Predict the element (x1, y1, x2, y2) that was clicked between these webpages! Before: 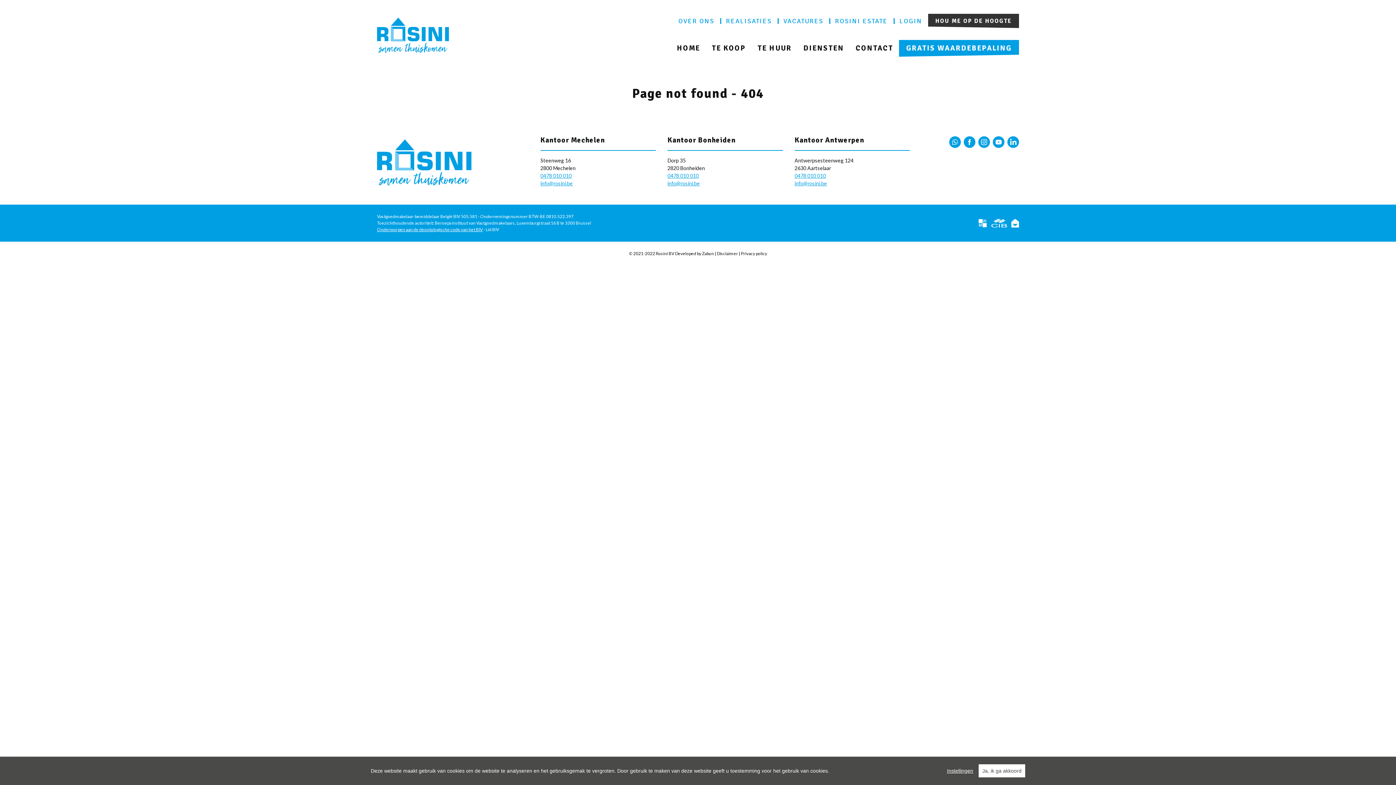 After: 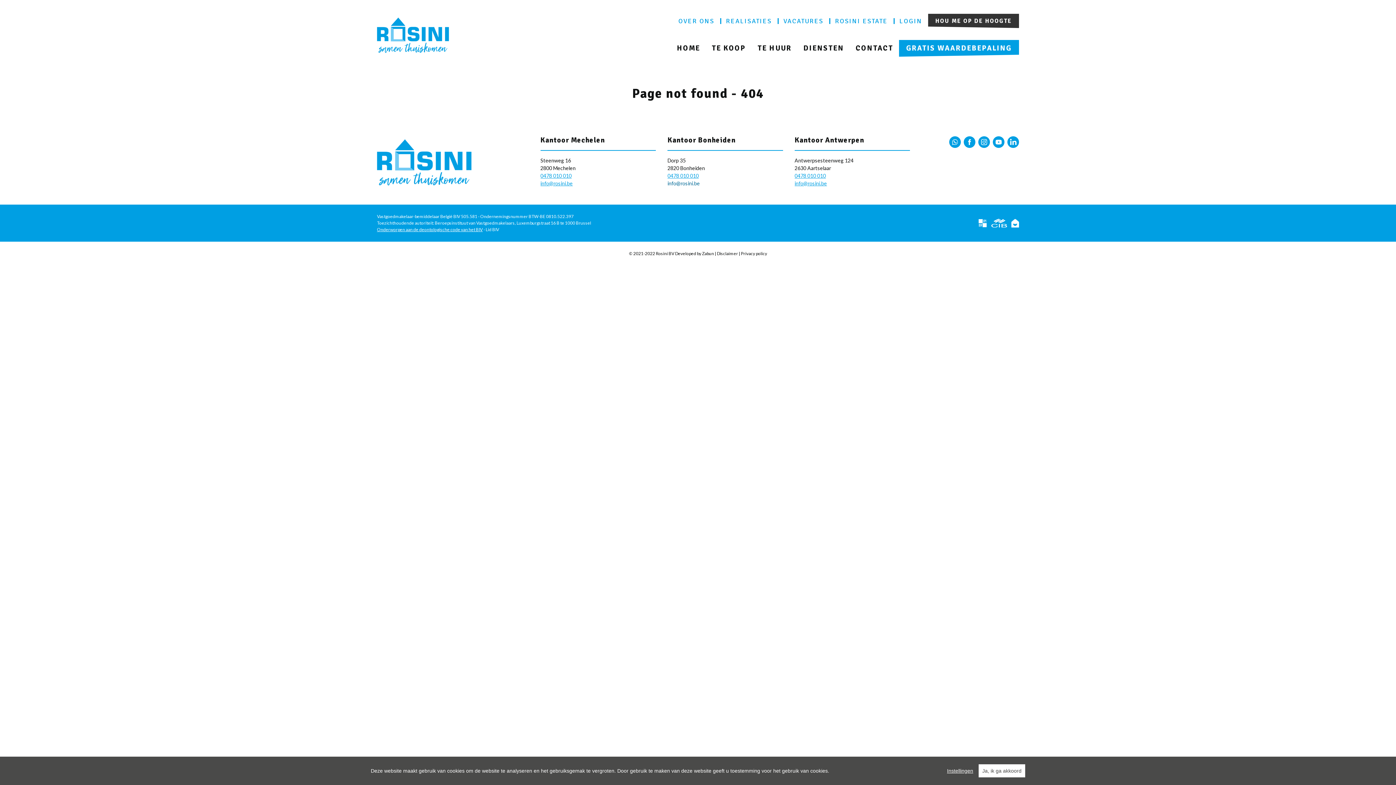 Action: bbox: (667, 180, 700, 186) label: info@rosini.be